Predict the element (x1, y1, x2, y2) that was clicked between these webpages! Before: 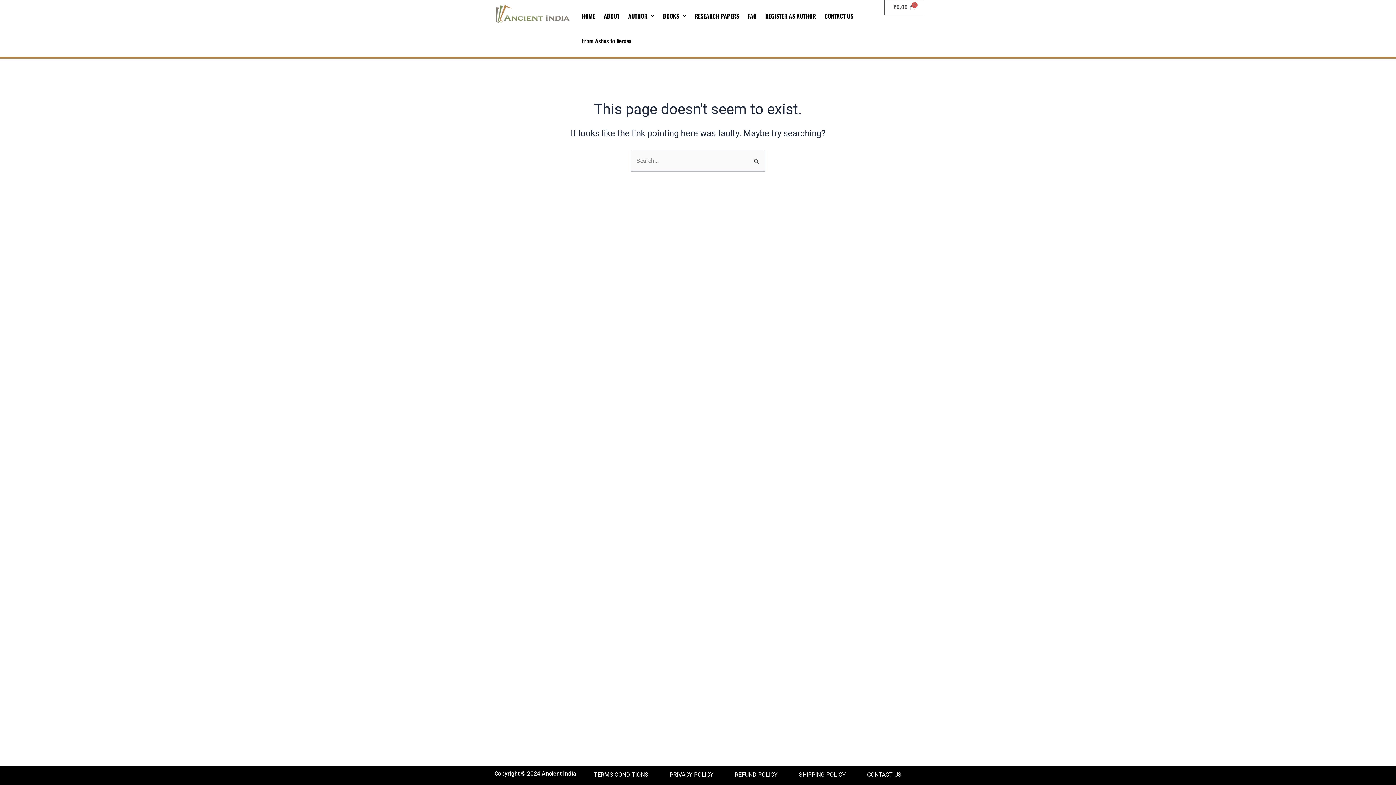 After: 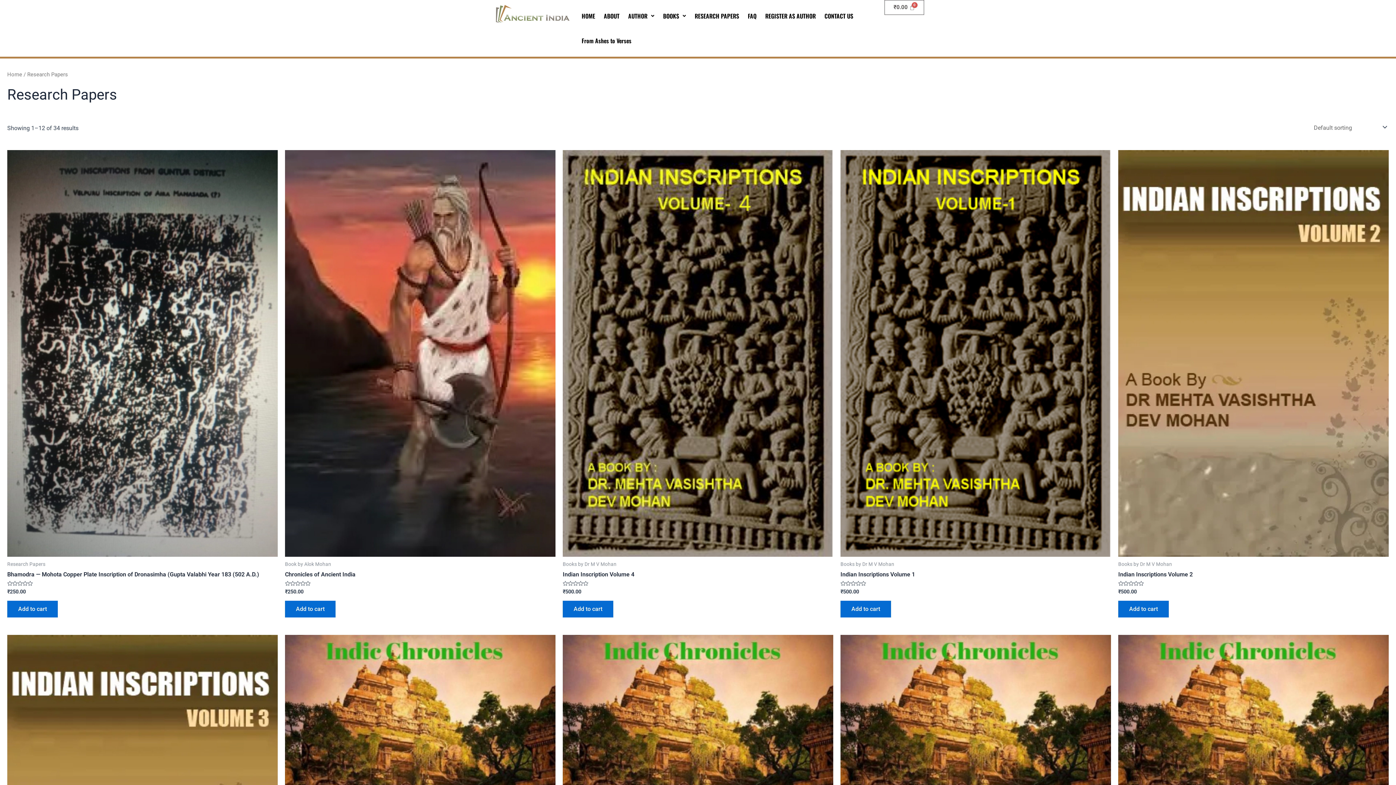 Action: label: RESEARCH PAPERS bbox: (690, 3, 743, 28)